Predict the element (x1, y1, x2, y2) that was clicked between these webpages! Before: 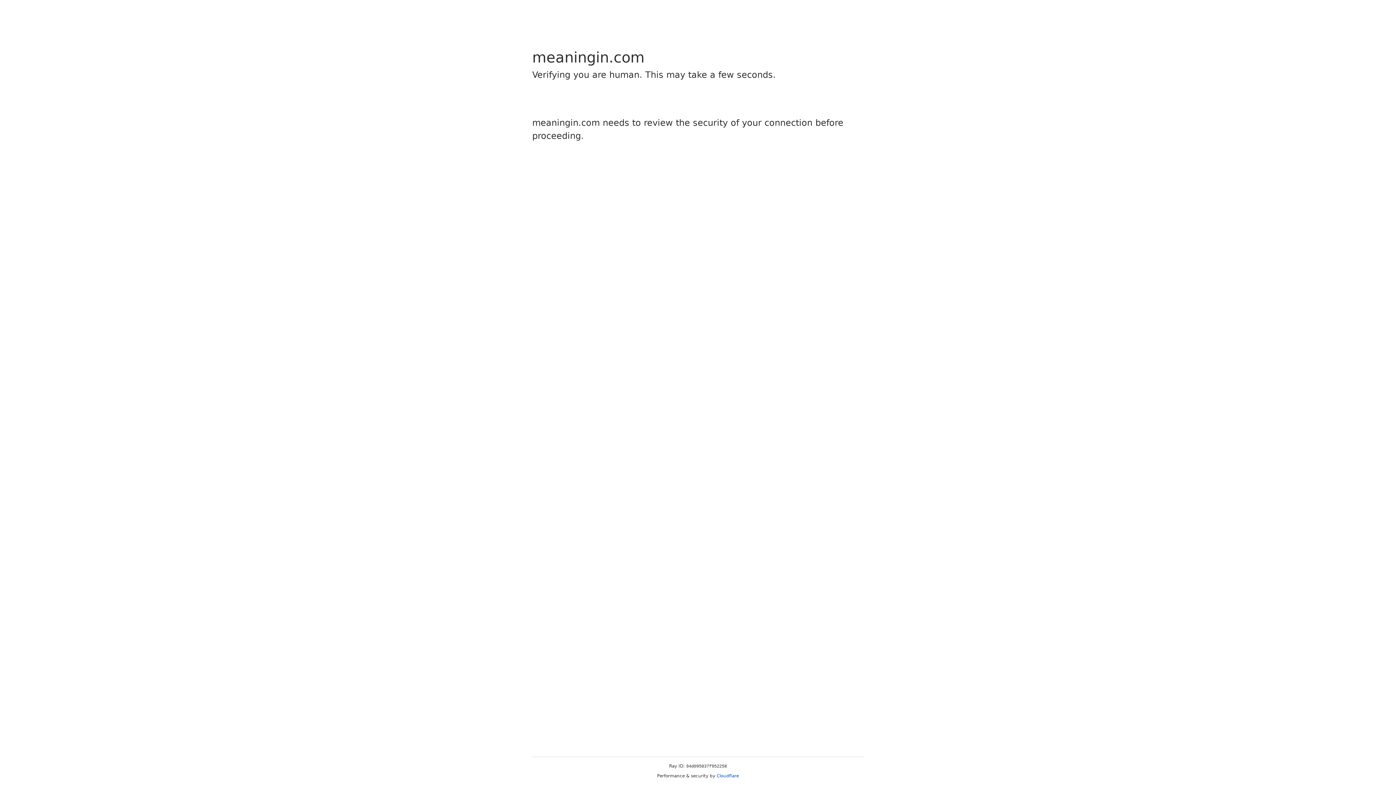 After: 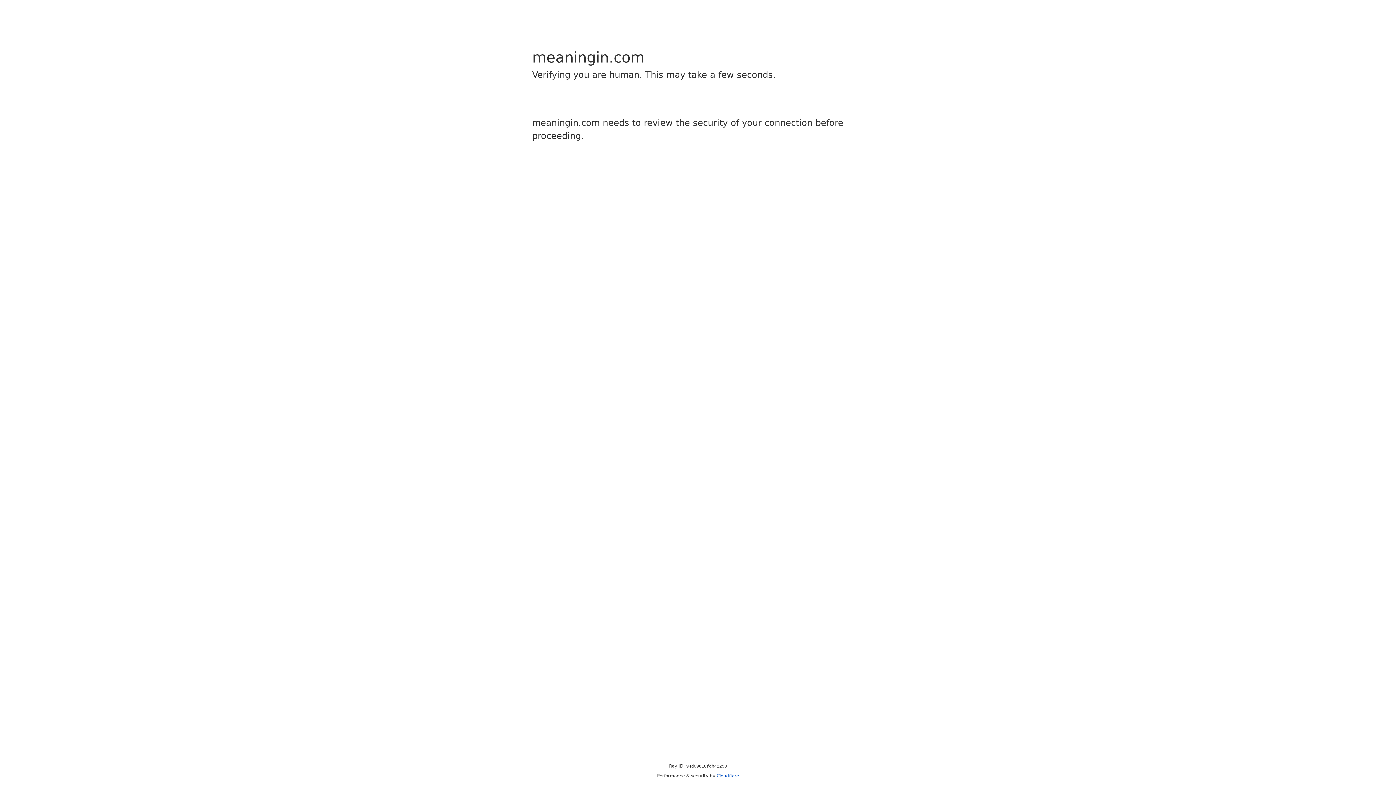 Action: label: Cloudflare bbox: (716, 773, 739, 778)